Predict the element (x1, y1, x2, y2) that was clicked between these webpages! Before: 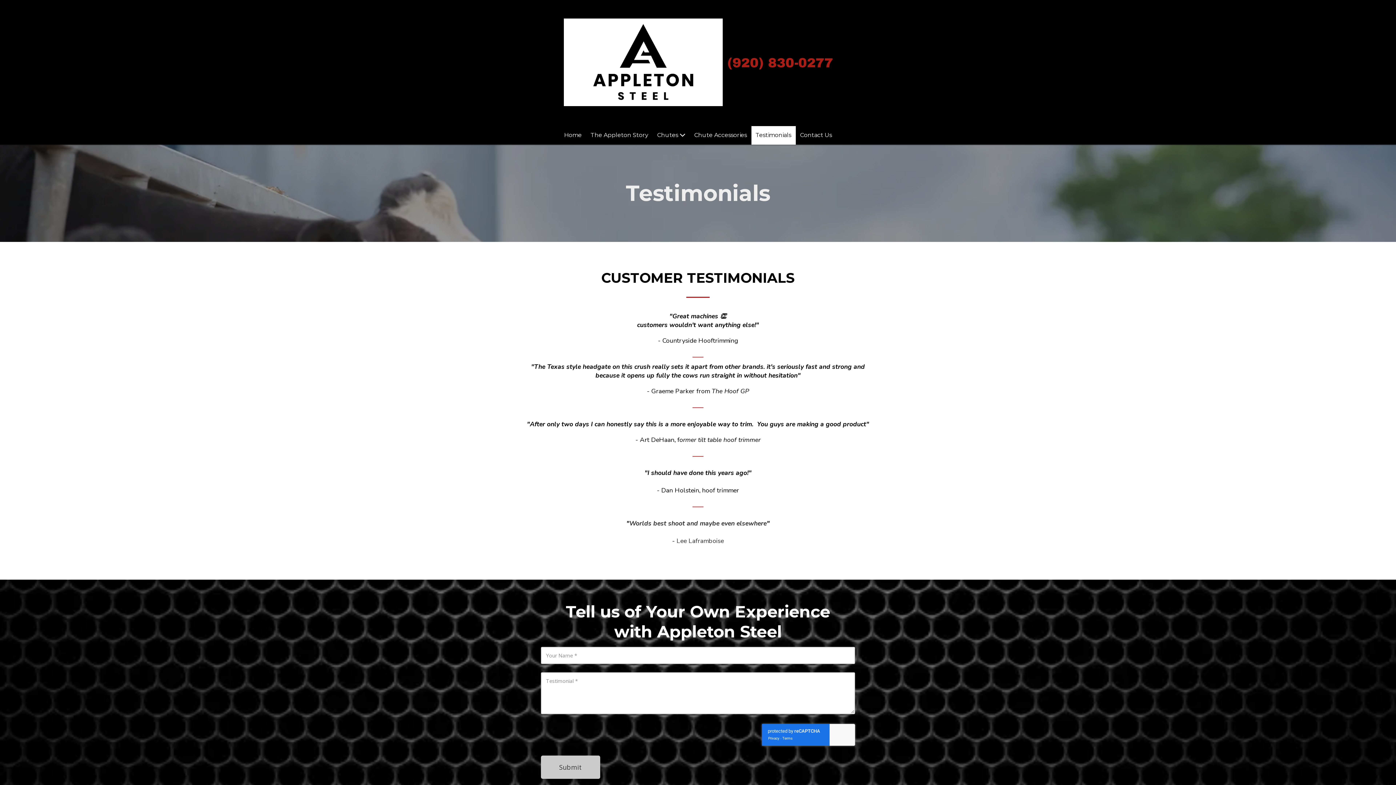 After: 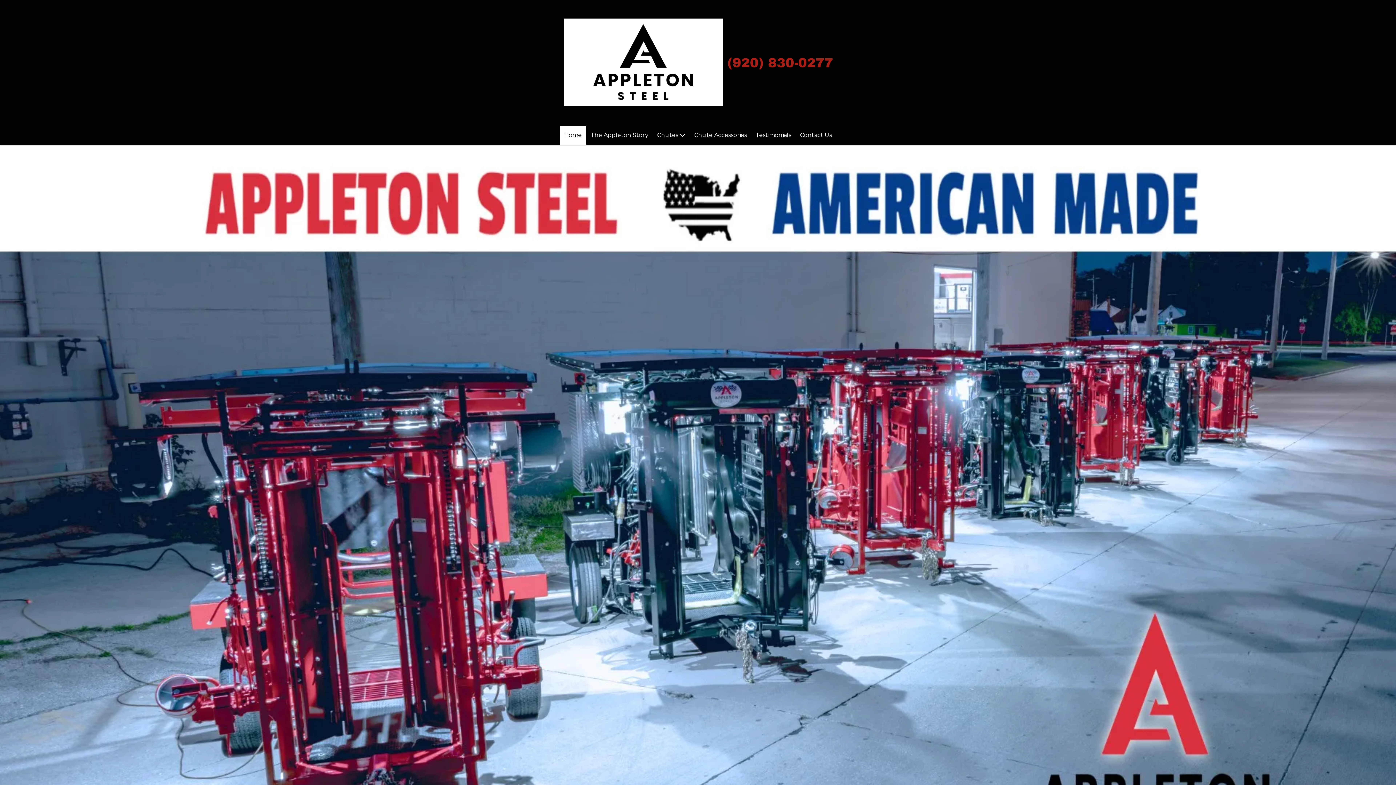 Action: label: (920) 830-0277 bbox: (727, 55, 833, 70)